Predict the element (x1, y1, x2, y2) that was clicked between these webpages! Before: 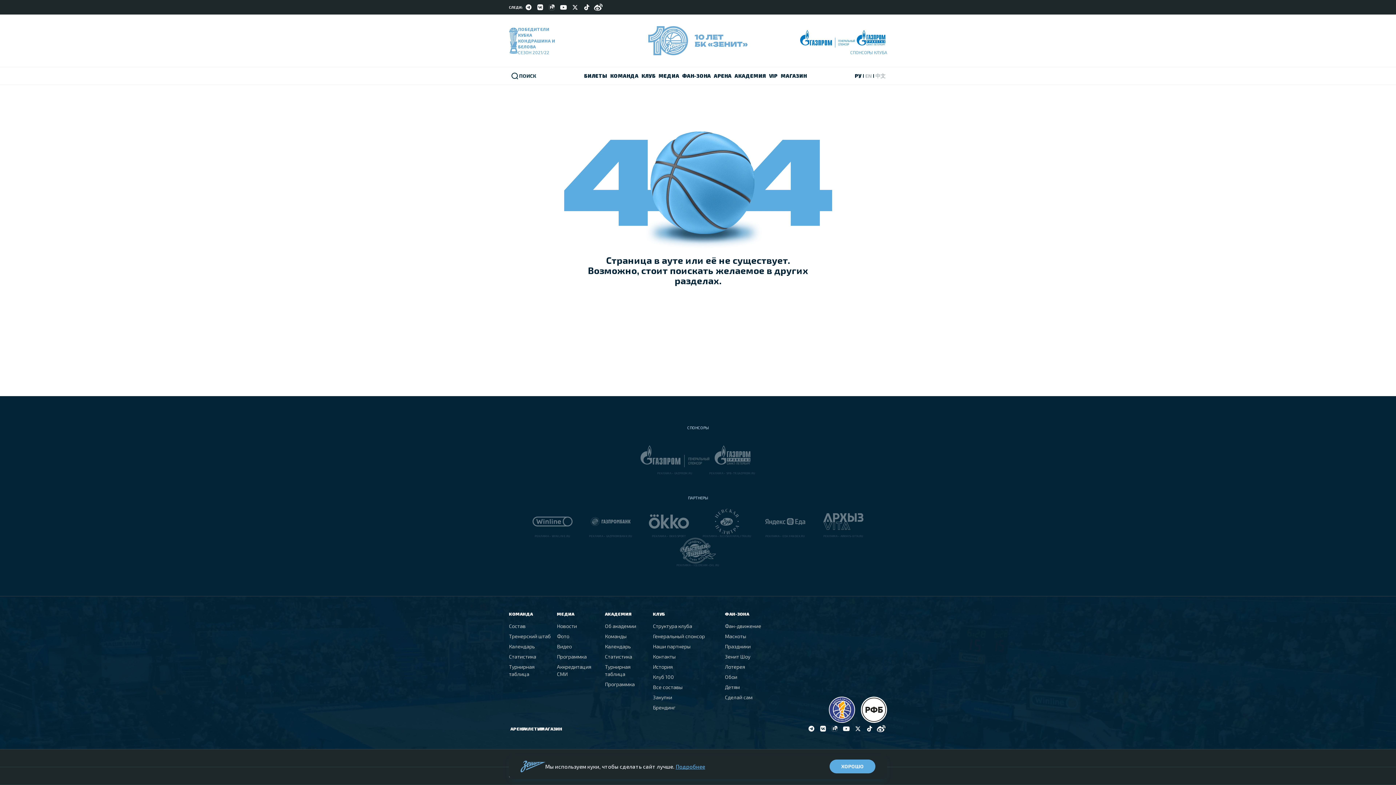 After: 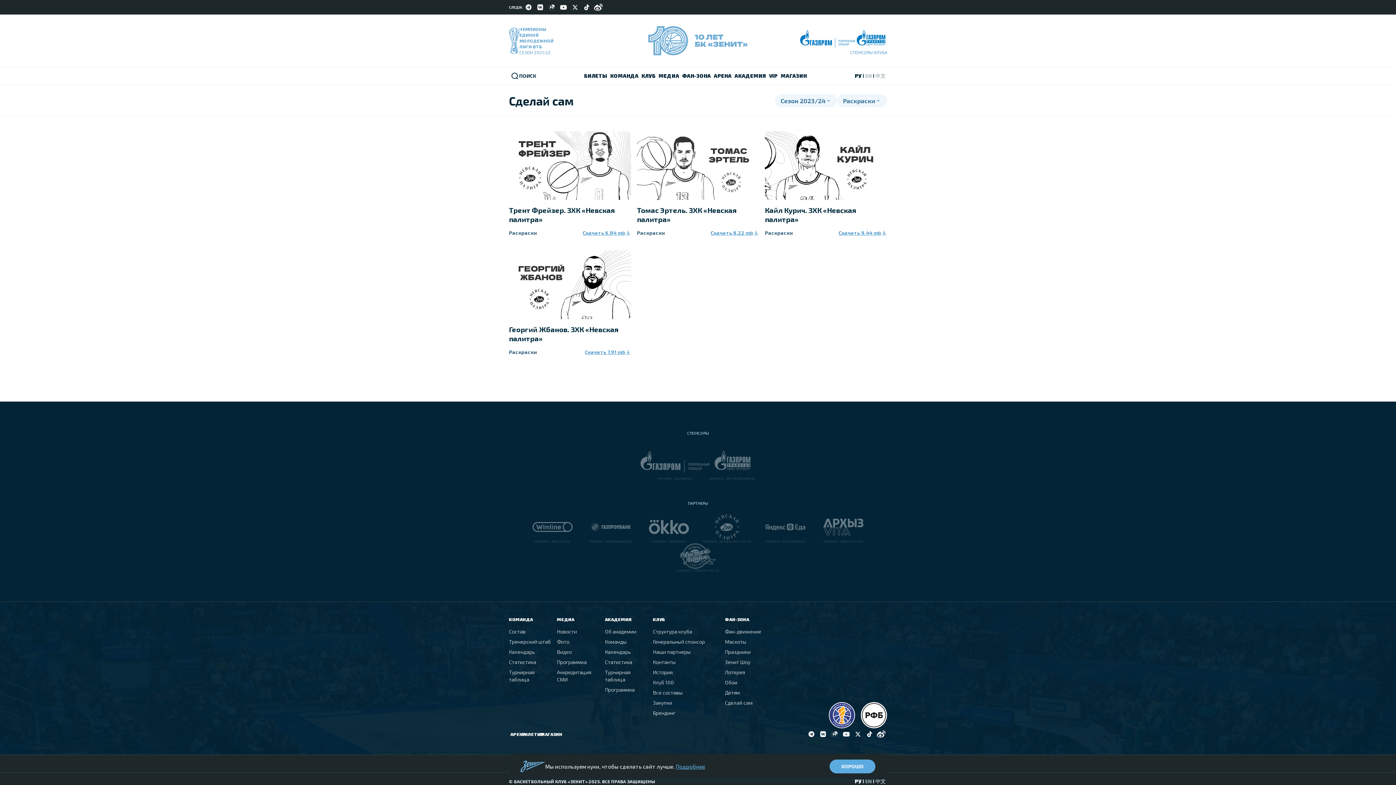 Action: label: Сделай сам bbox: (725, 694, 752, 701)